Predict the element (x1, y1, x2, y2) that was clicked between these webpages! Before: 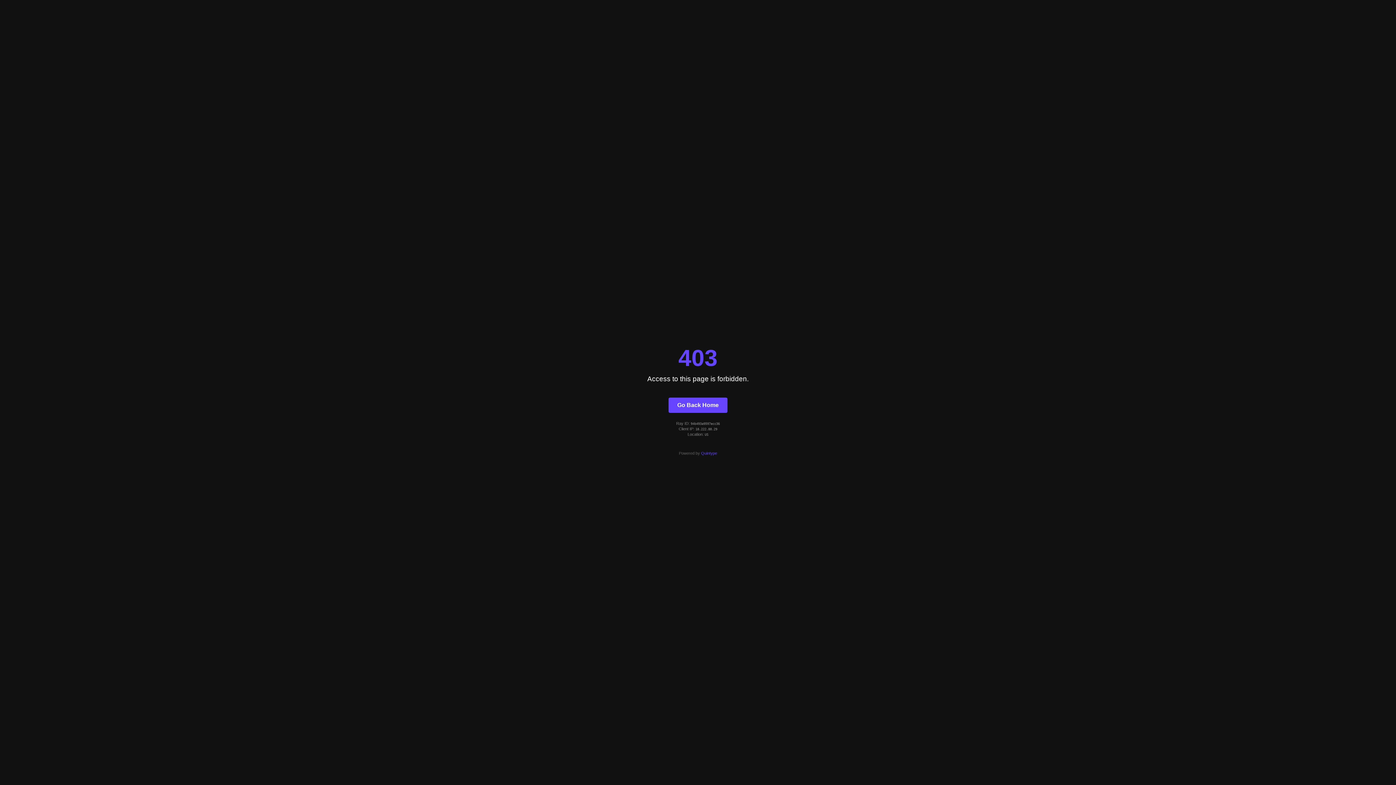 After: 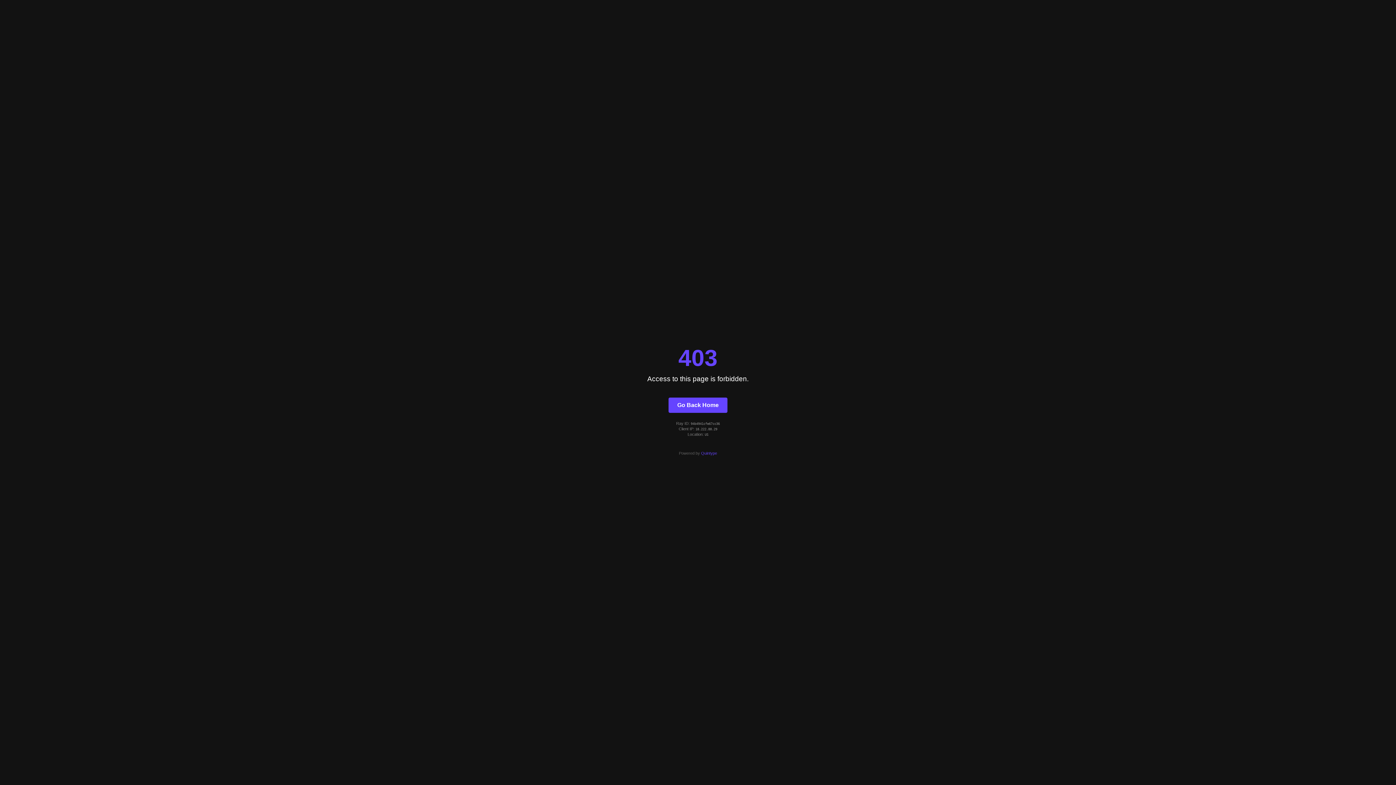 Action: bbox: (668, 397, 727, 412) label: Go Back Home